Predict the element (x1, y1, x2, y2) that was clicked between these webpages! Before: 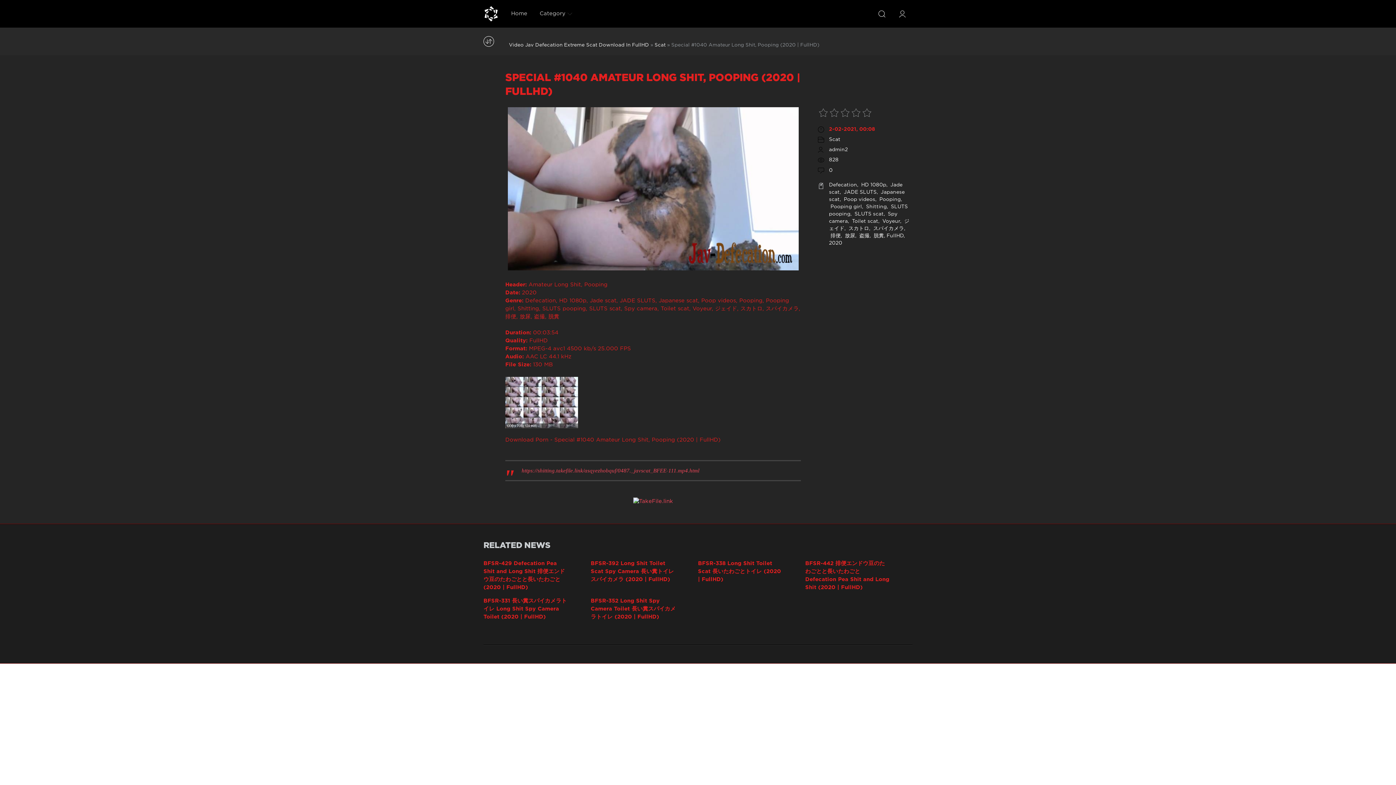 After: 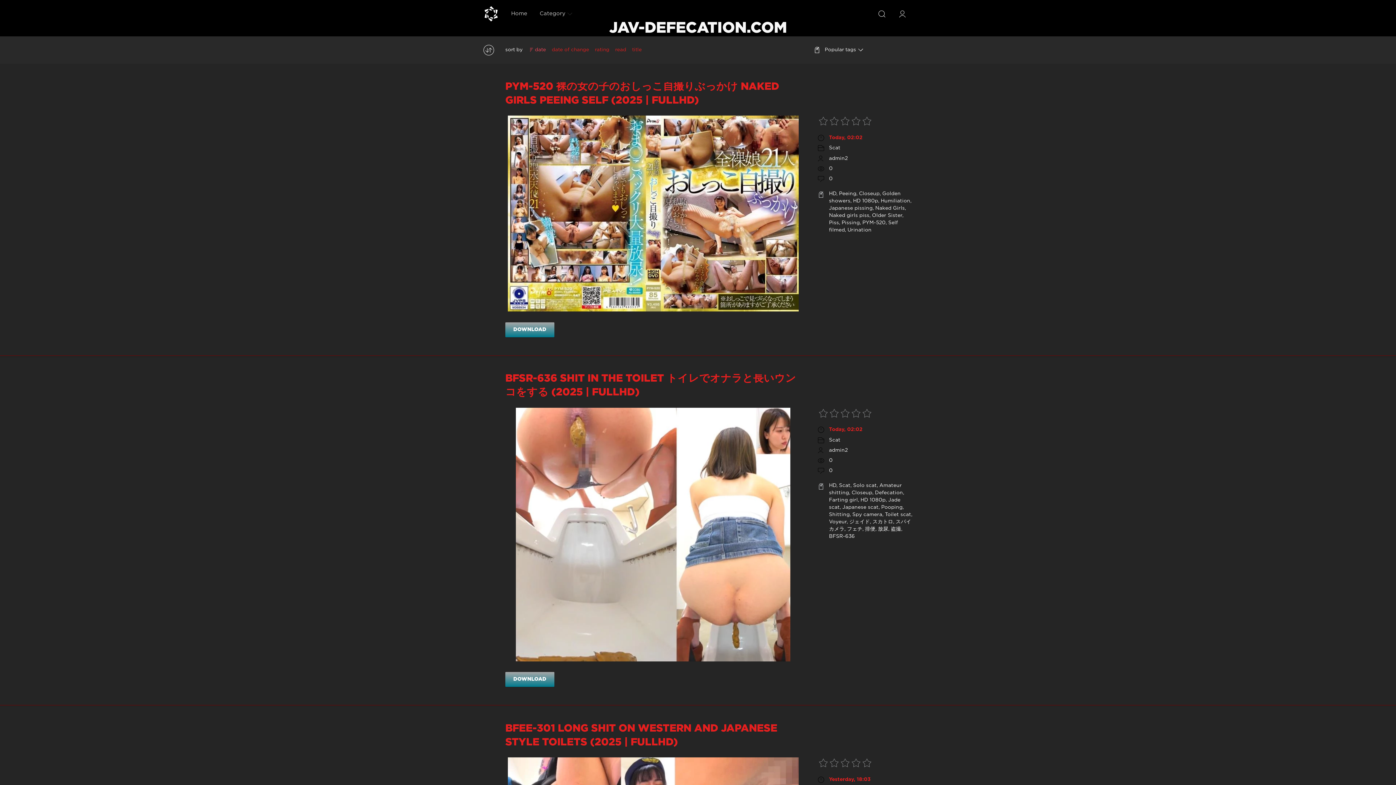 Action: label: Defecation Porn Video - Download Scat Porn Clip bbox: (477, 0, 505, 27)